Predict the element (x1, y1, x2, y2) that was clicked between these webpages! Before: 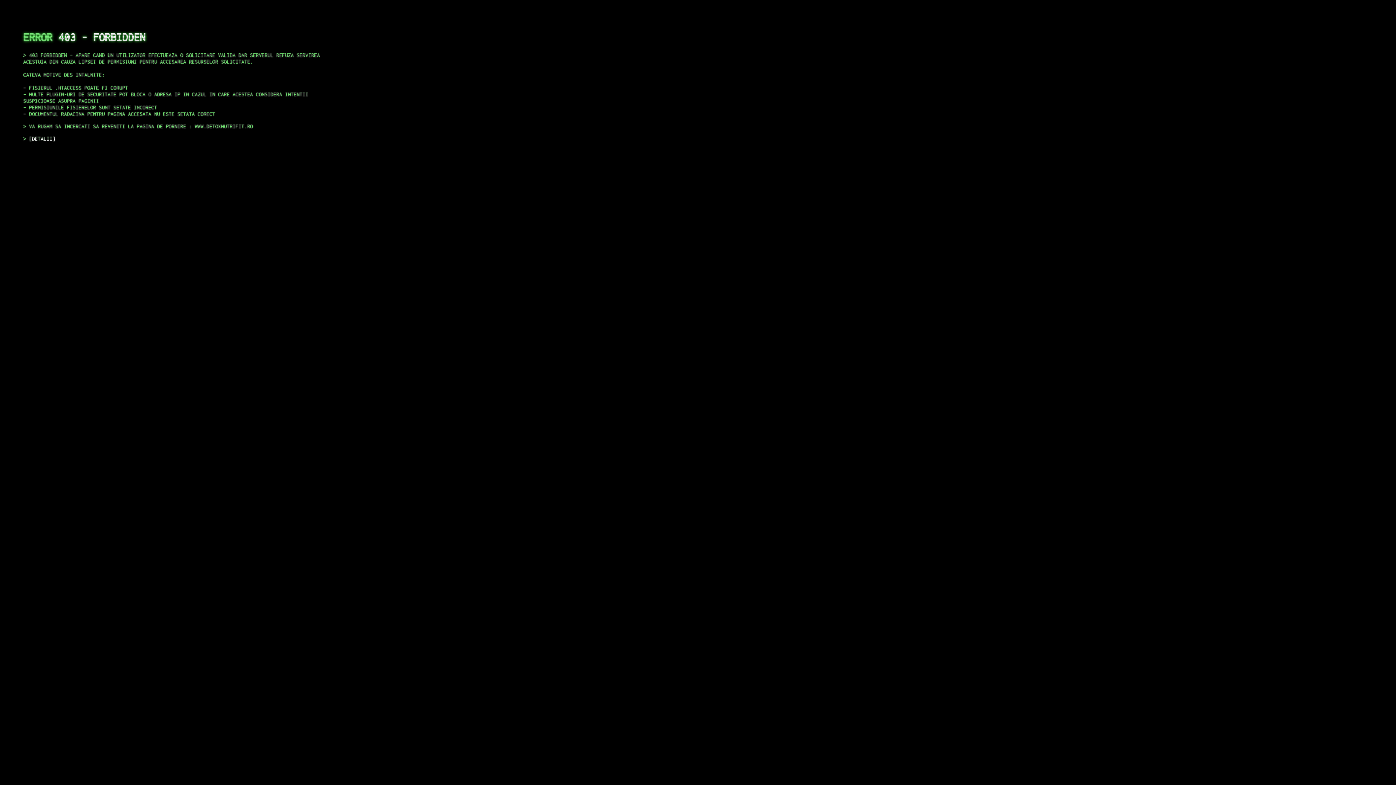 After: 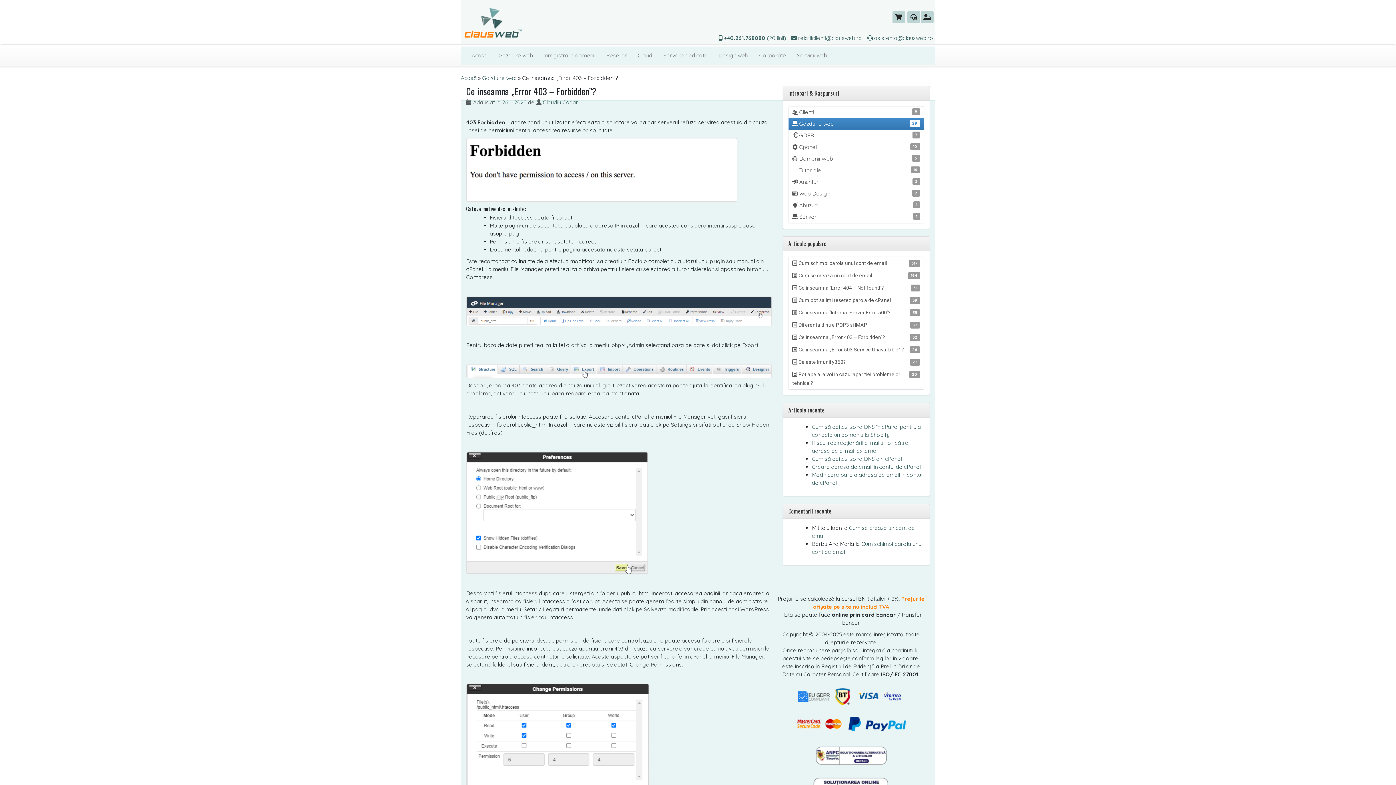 Action: bbox: (29, 135, 55, 141) label: DETALII